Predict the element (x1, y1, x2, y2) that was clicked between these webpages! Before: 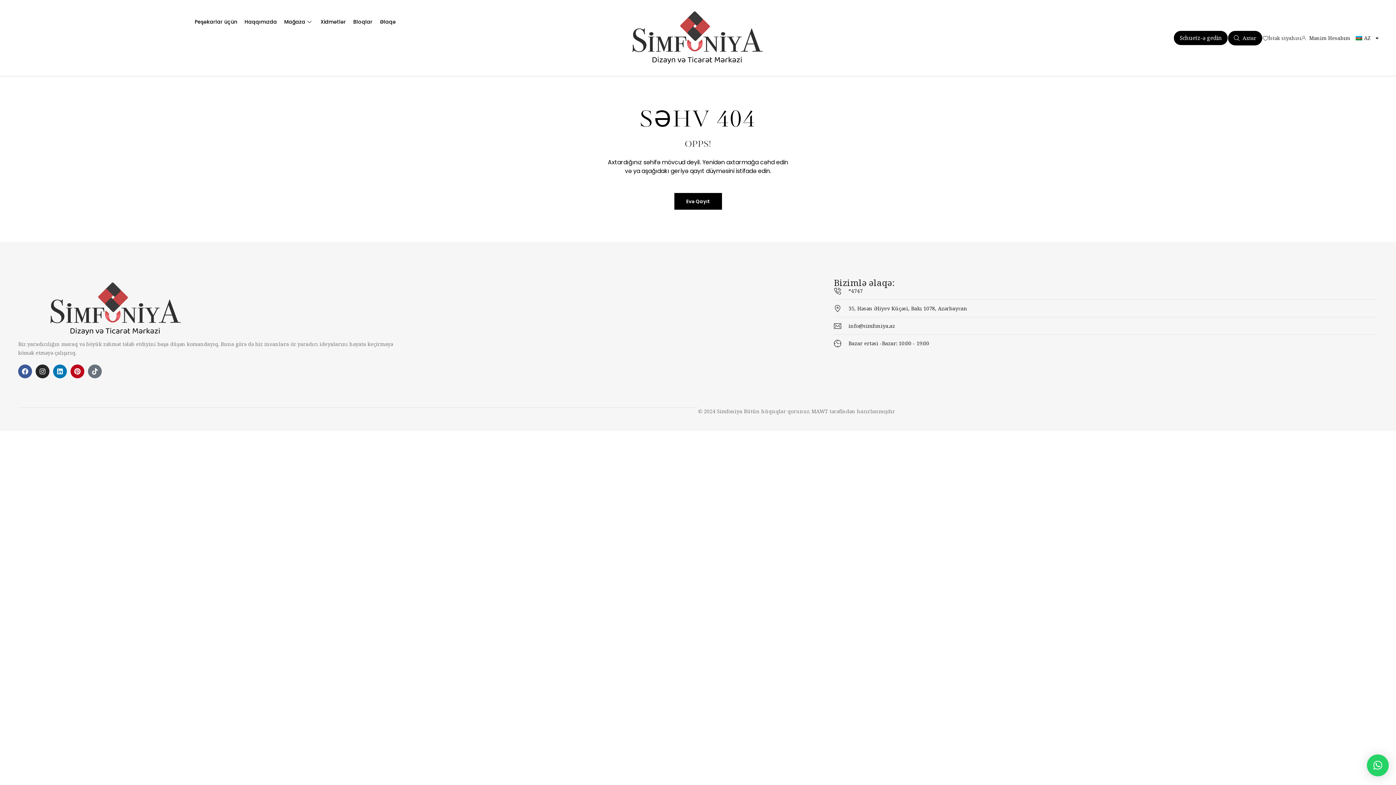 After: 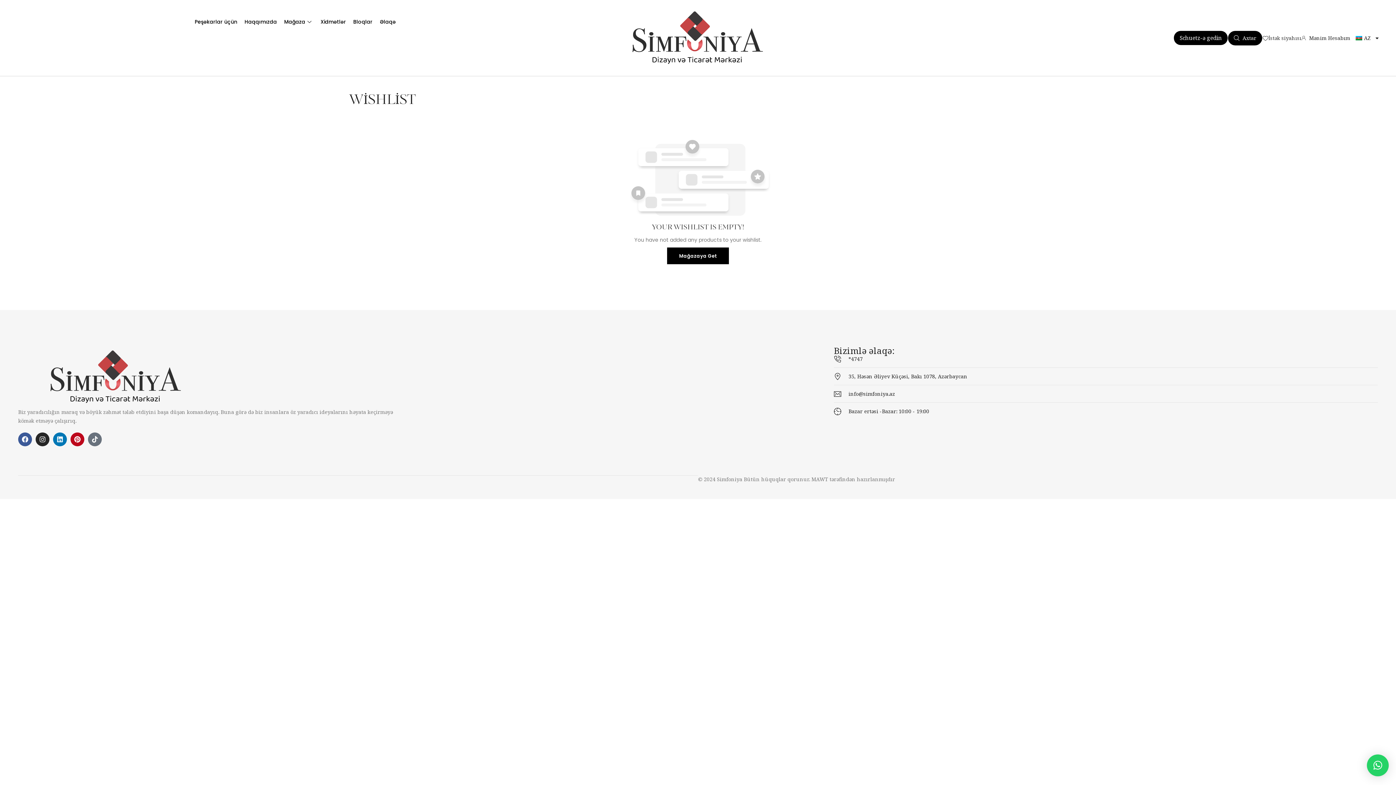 Action: bbox: (1262, 34, 1301, 41) label: İstək siyahısı